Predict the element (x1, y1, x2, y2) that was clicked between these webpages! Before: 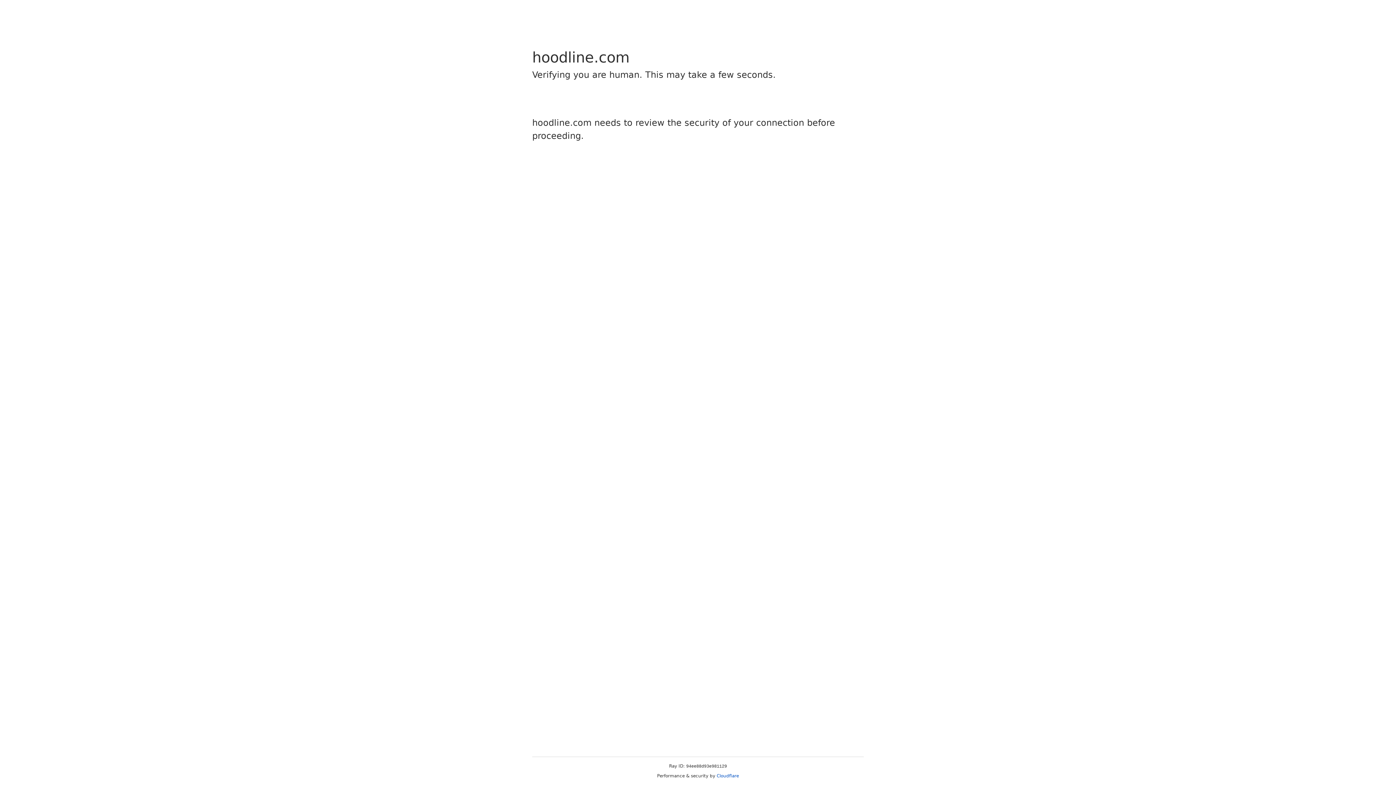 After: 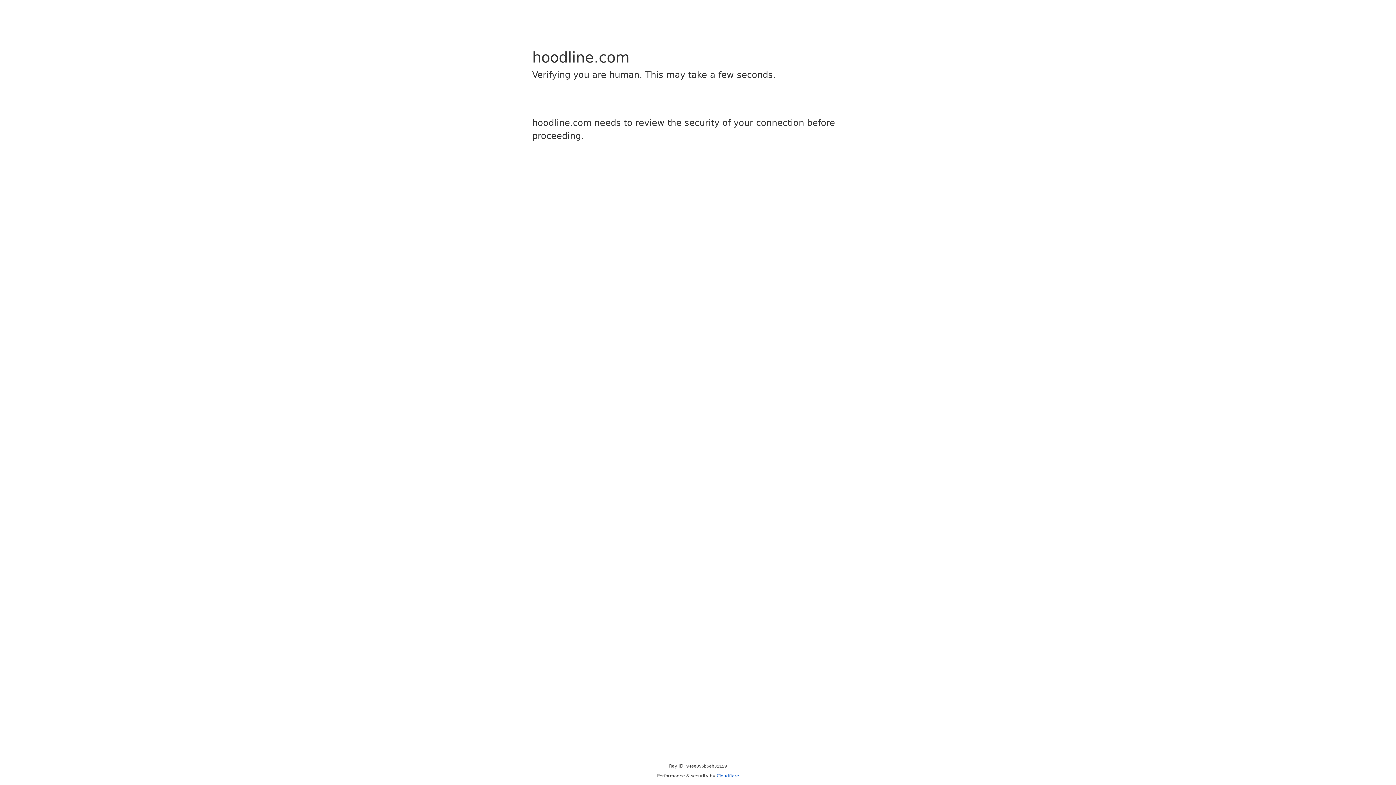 Action: bbox: (716, 773, 739, 778) label: Cloudflare